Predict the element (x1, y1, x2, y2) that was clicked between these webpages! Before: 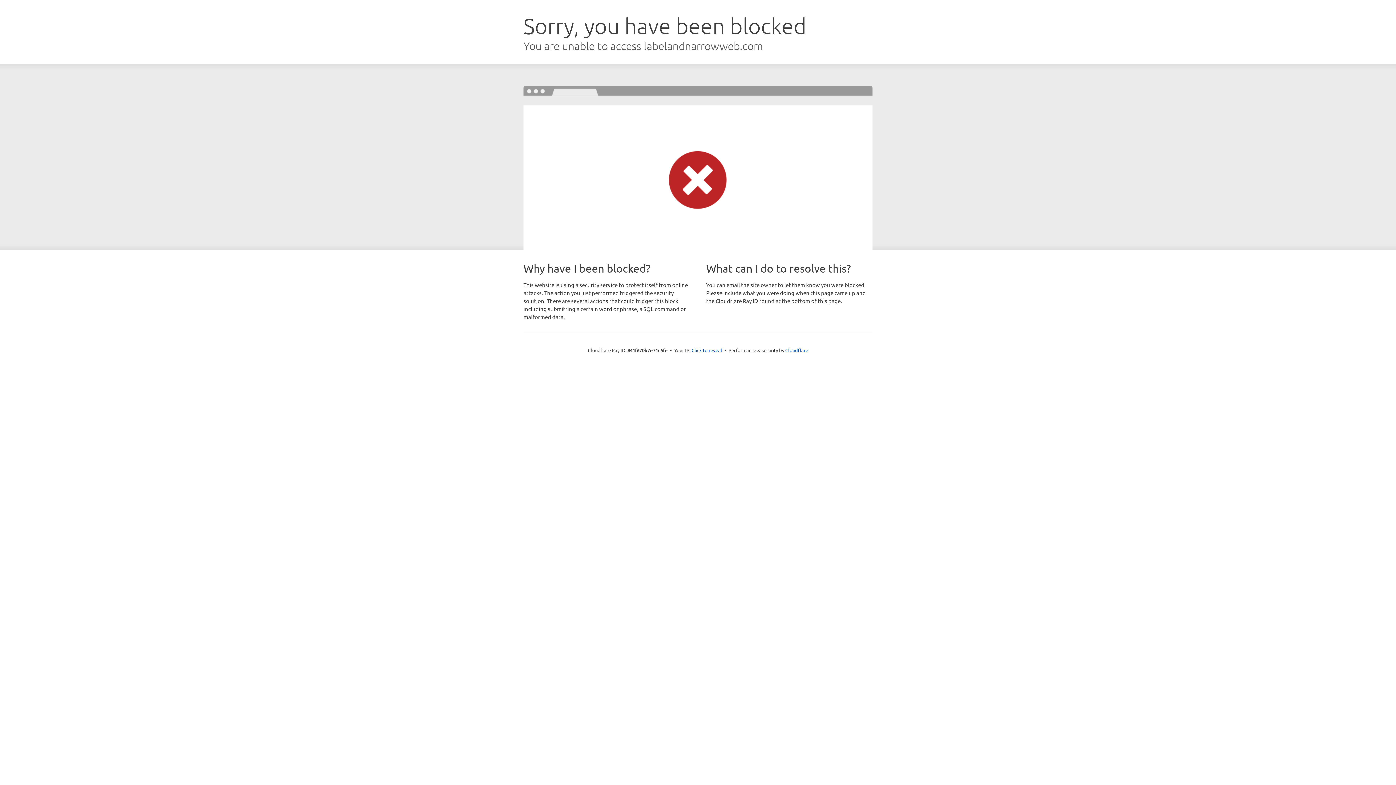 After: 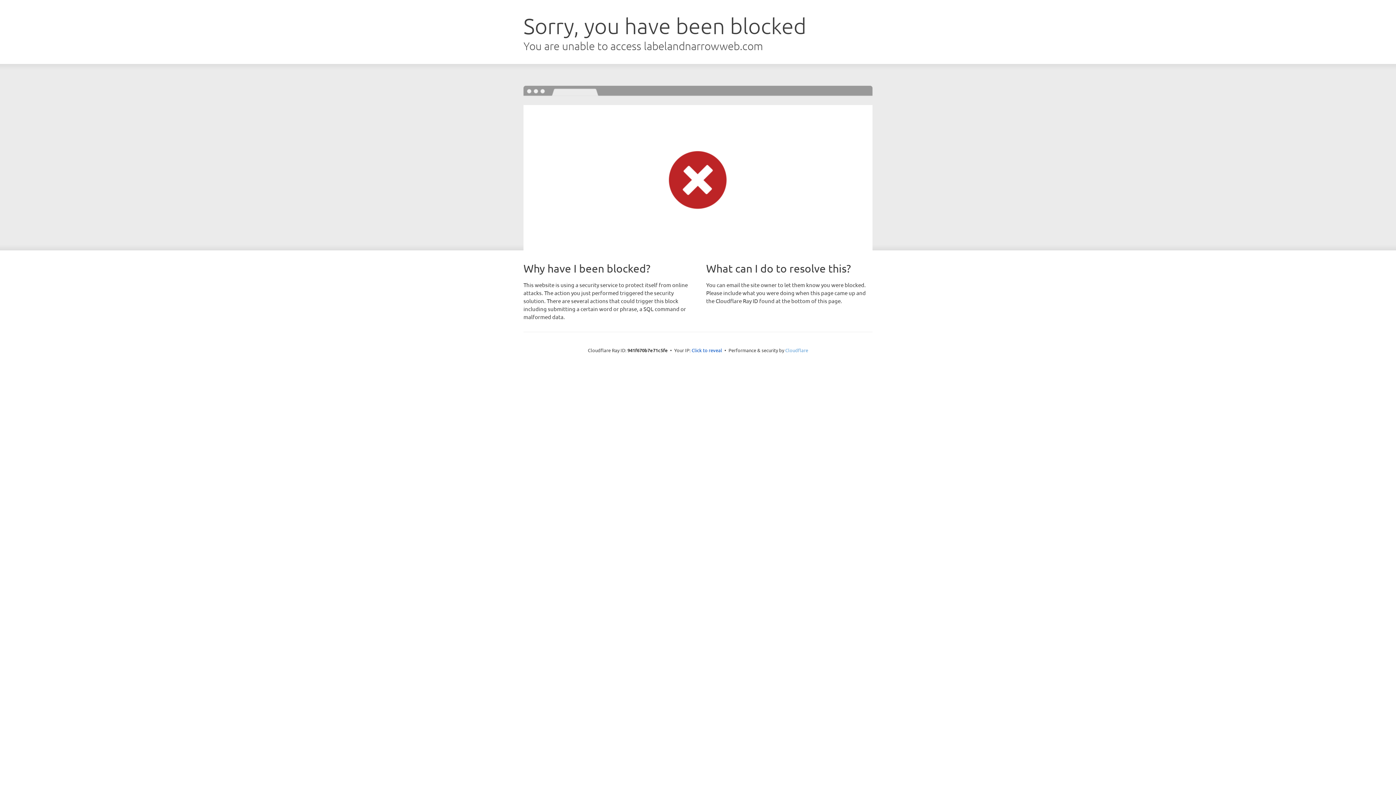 Action: label: Cloudflare bbox: (785, 347, 808, 353)